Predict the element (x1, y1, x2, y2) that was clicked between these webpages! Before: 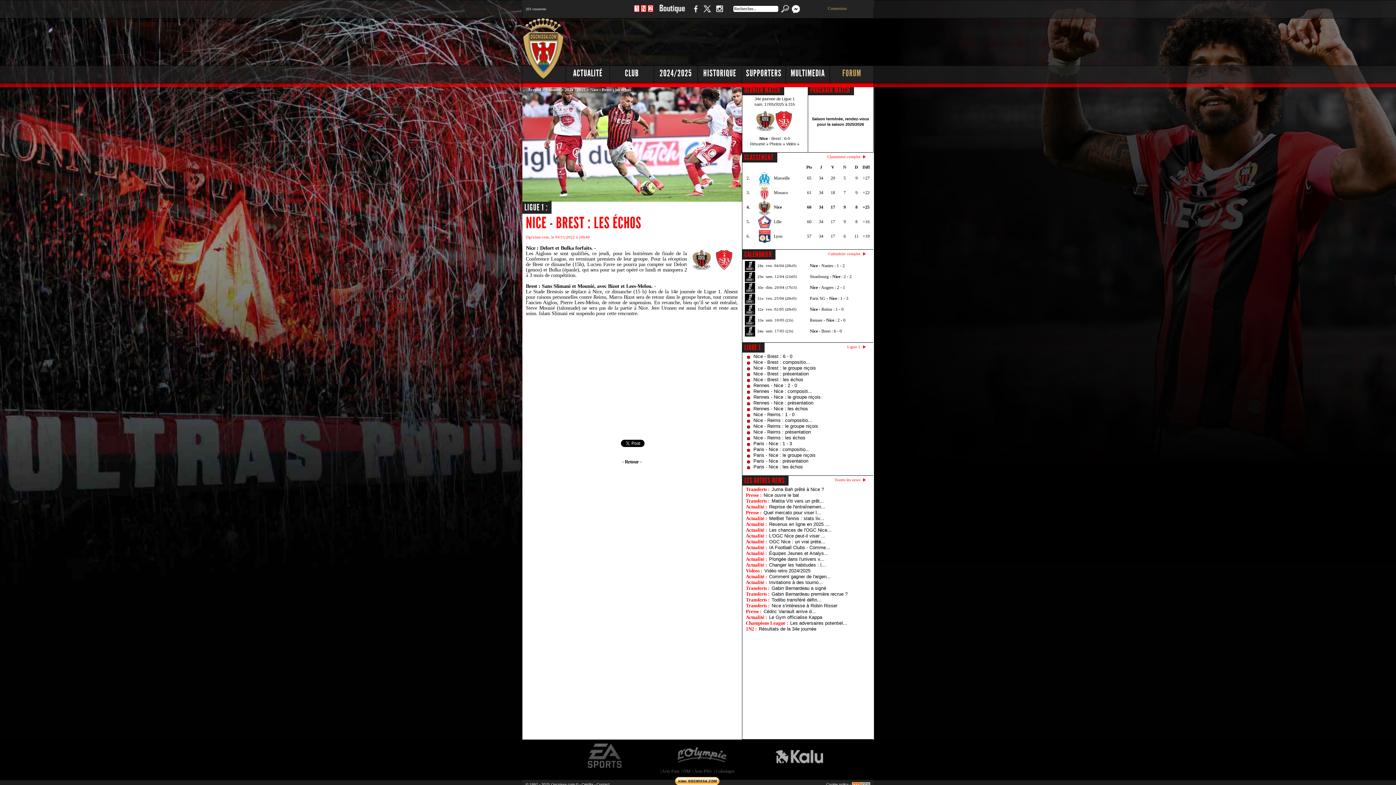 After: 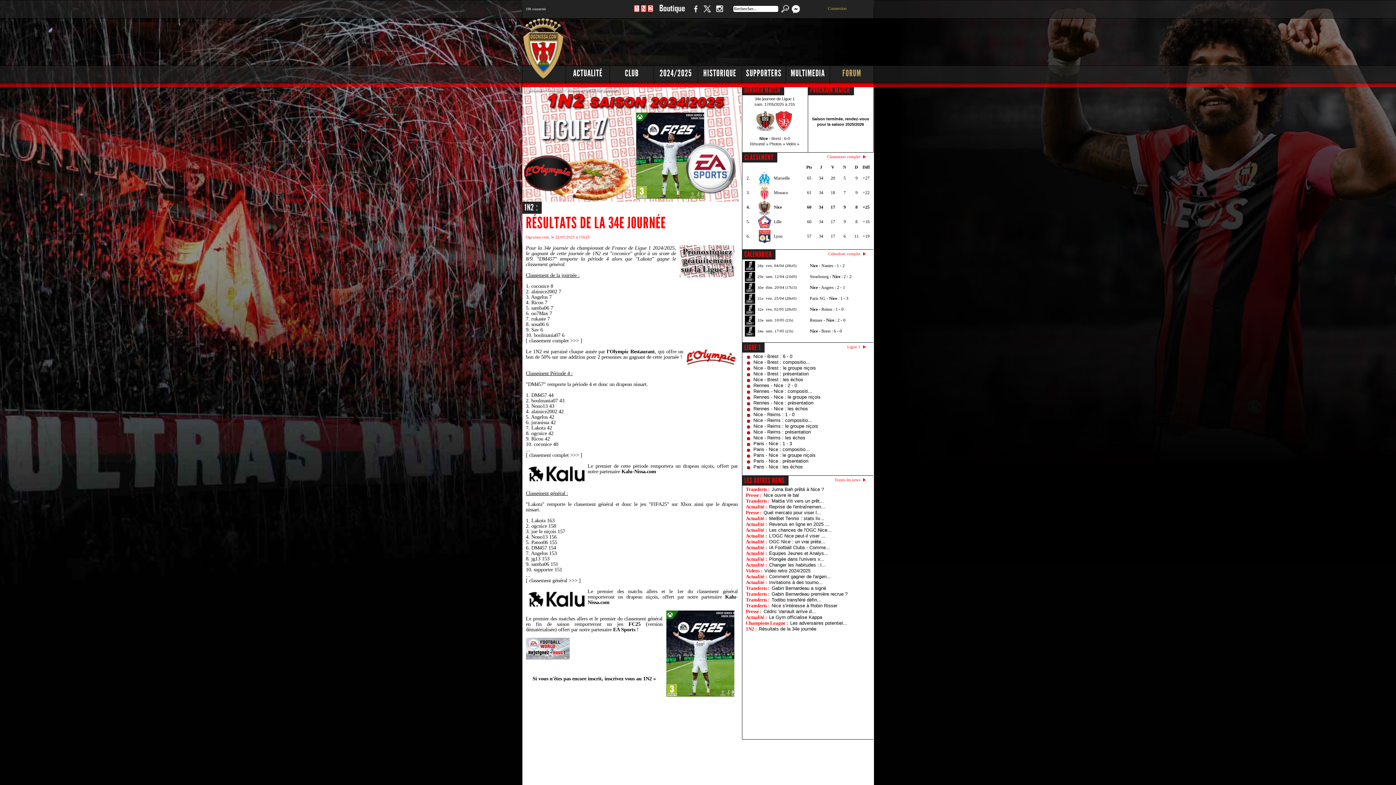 Action: bbox: (759, 626, 816, 632) label: Résultats de la 34e journée